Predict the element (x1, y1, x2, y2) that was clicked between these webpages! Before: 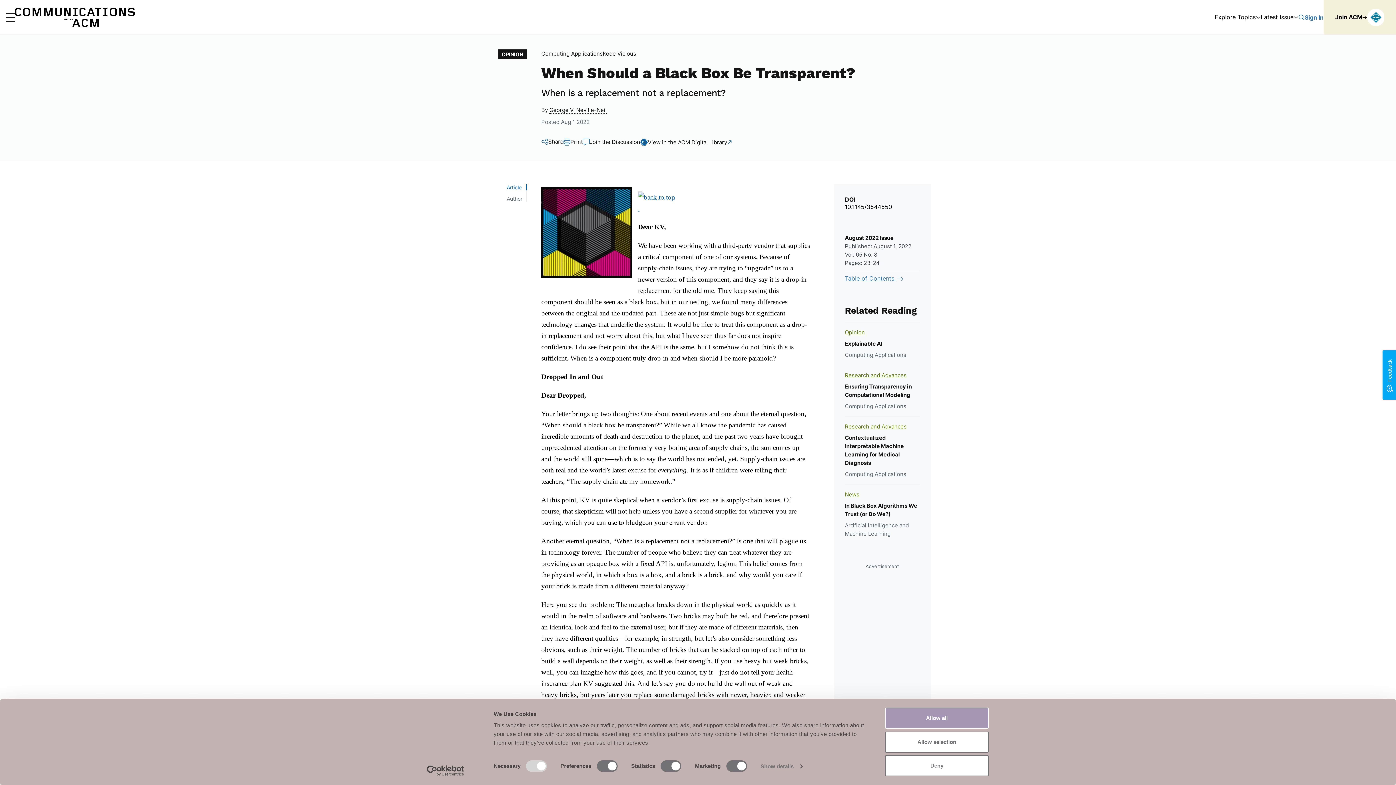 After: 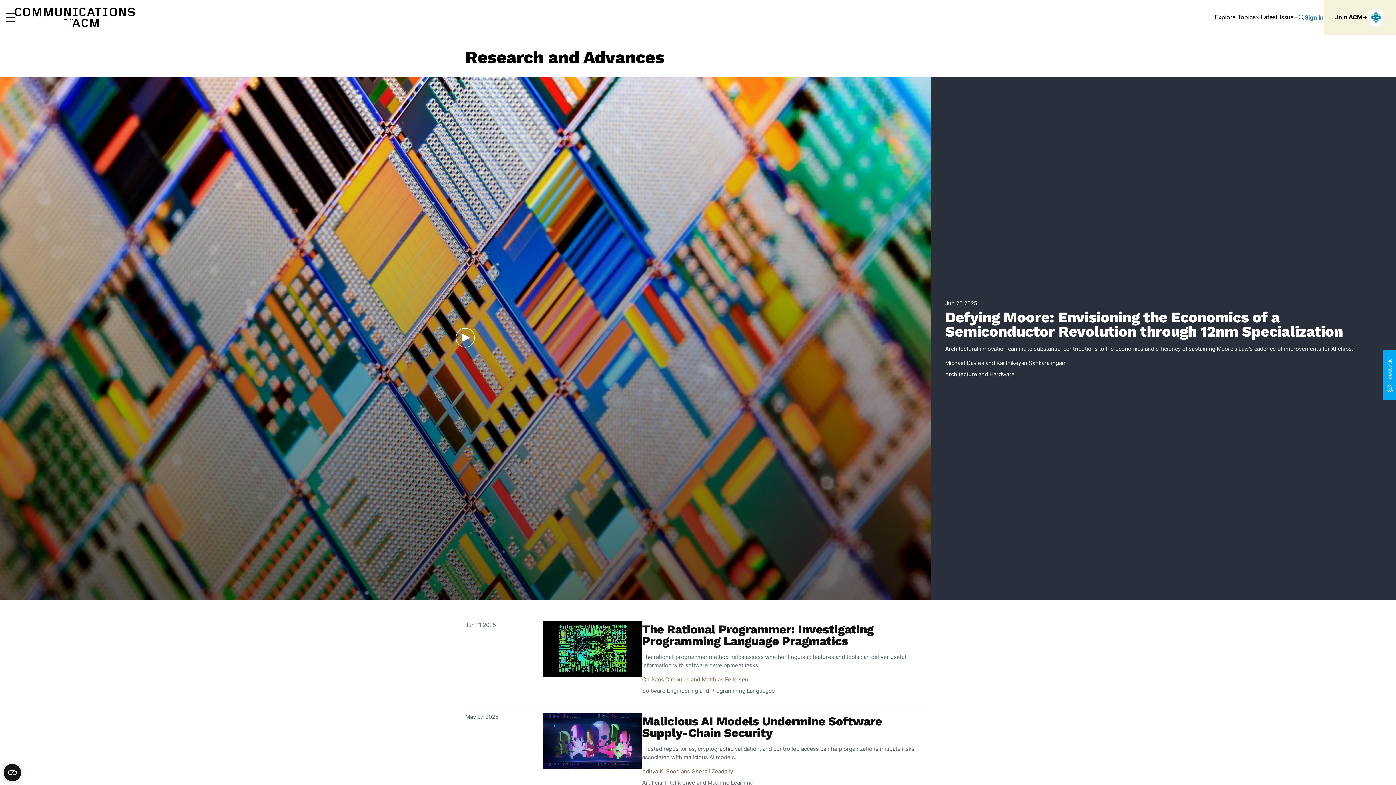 Action: bbox: (845, 423, 906, 430) label: Research and Advances